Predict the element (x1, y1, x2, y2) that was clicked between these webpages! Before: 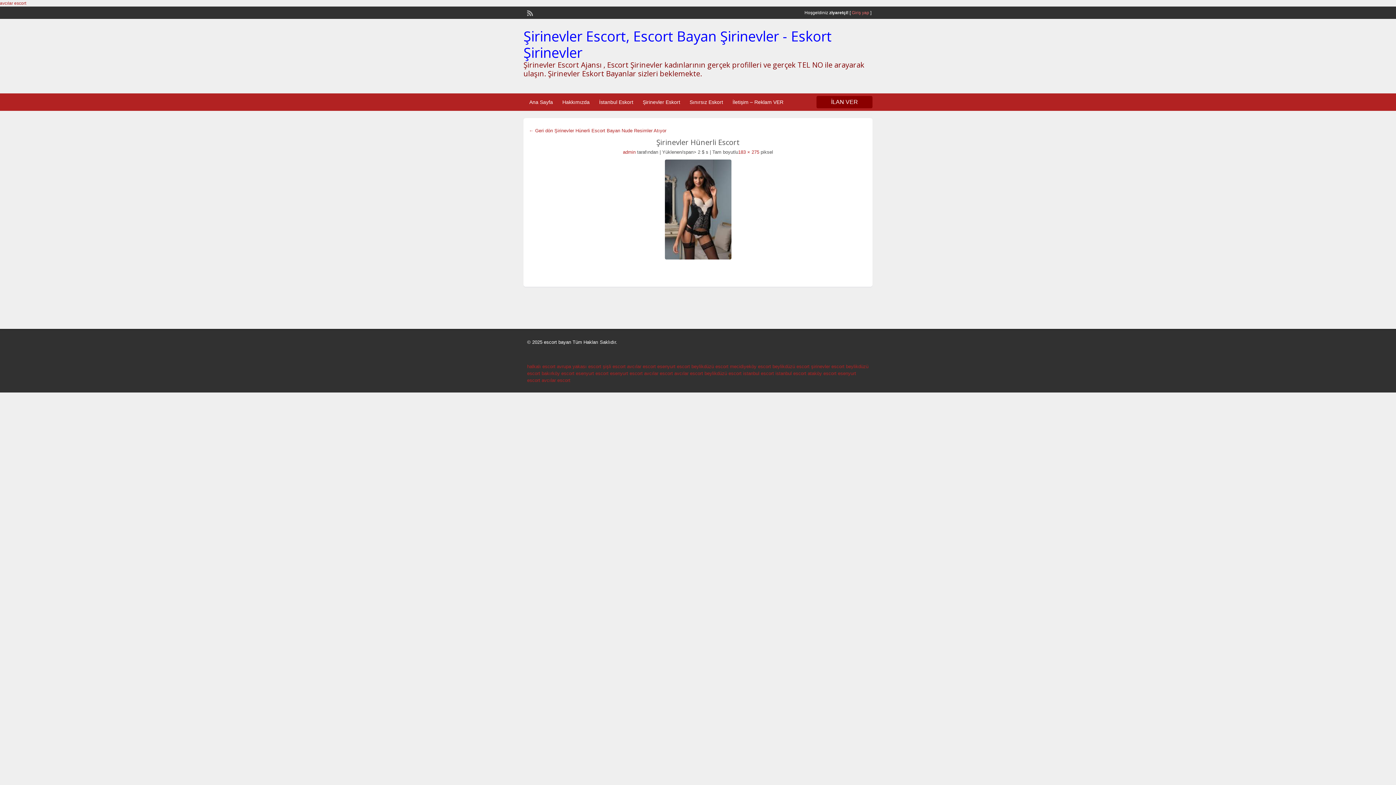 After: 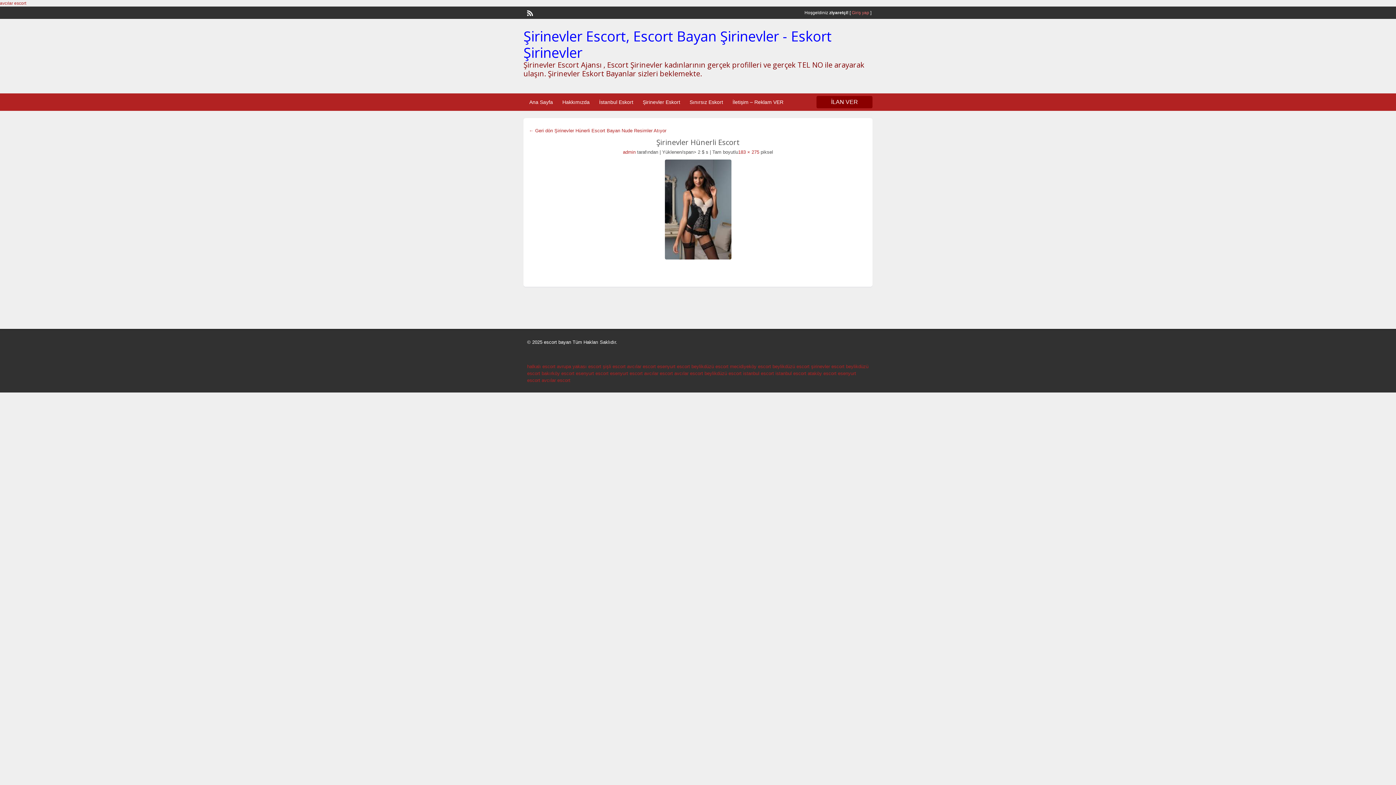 Action: bbox: (526, 9, 532, 15)